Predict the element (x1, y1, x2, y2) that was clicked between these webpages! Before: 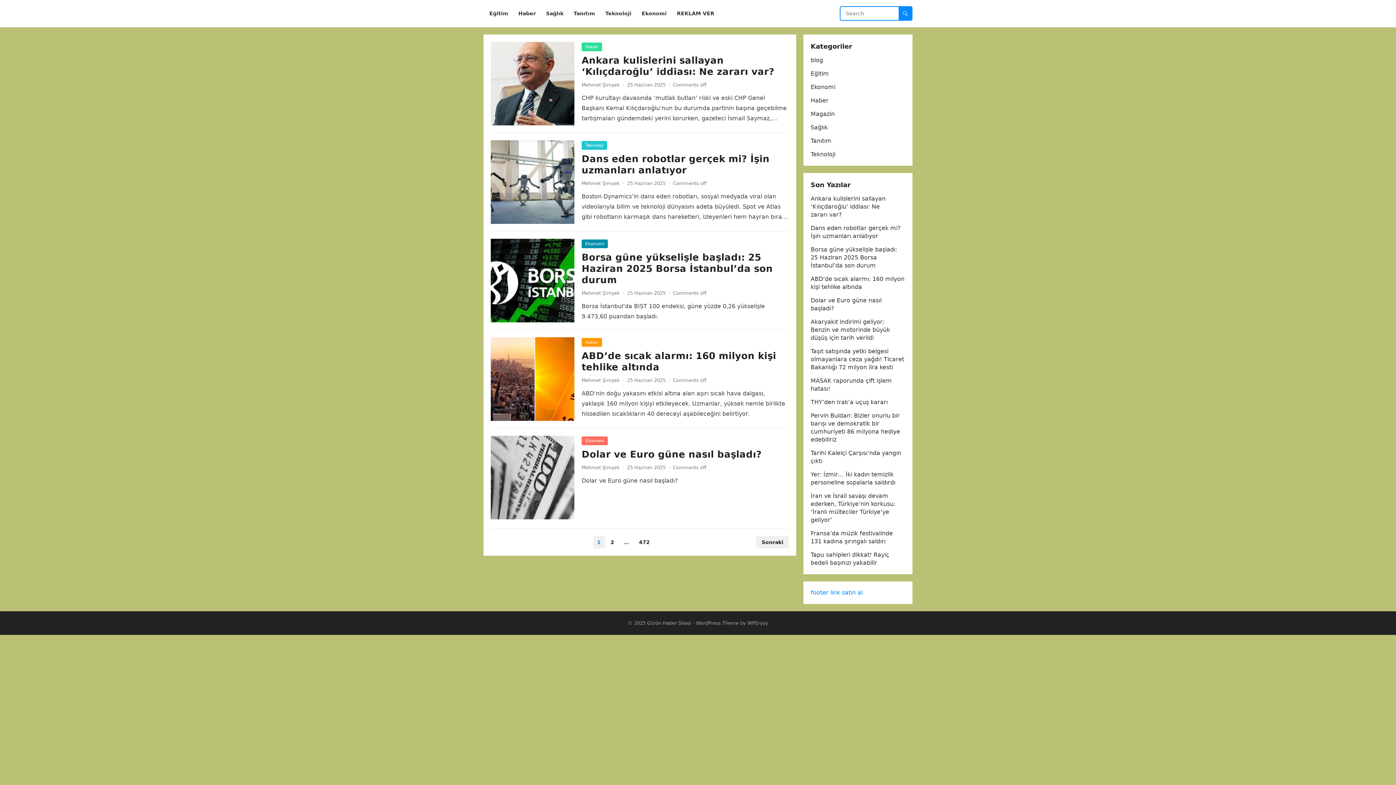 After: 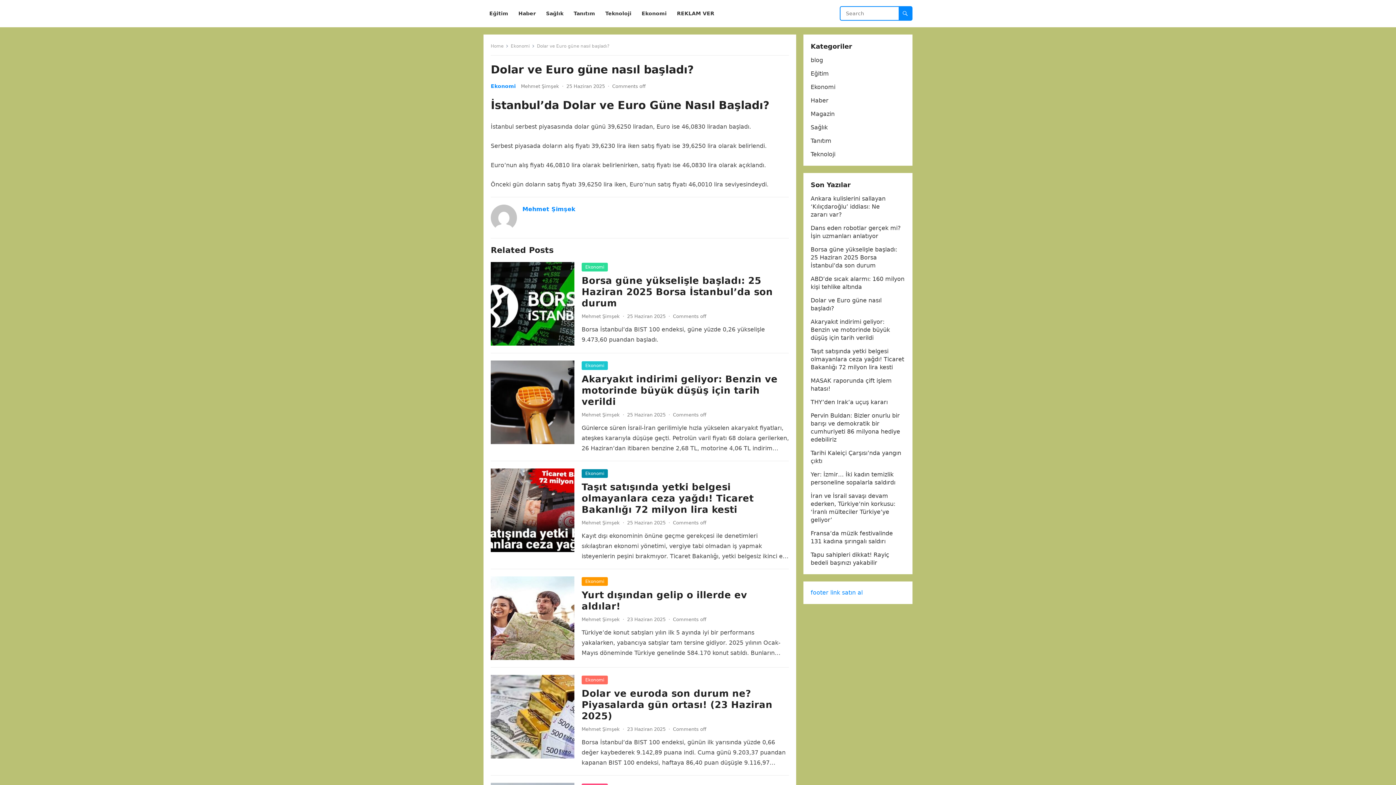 Action: bbox: (581, 449, 761, 460) label: Dolar ve Euro güne nasıl başladı?